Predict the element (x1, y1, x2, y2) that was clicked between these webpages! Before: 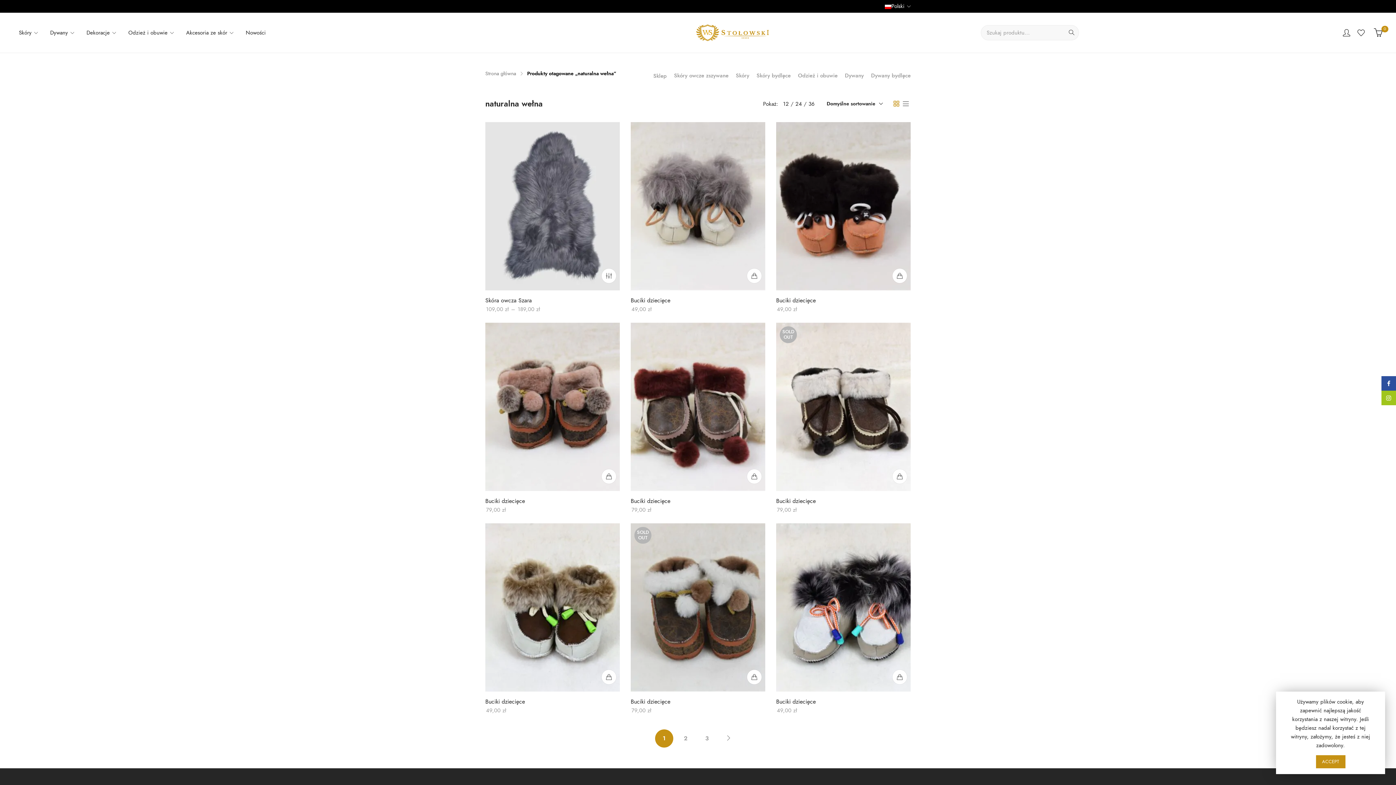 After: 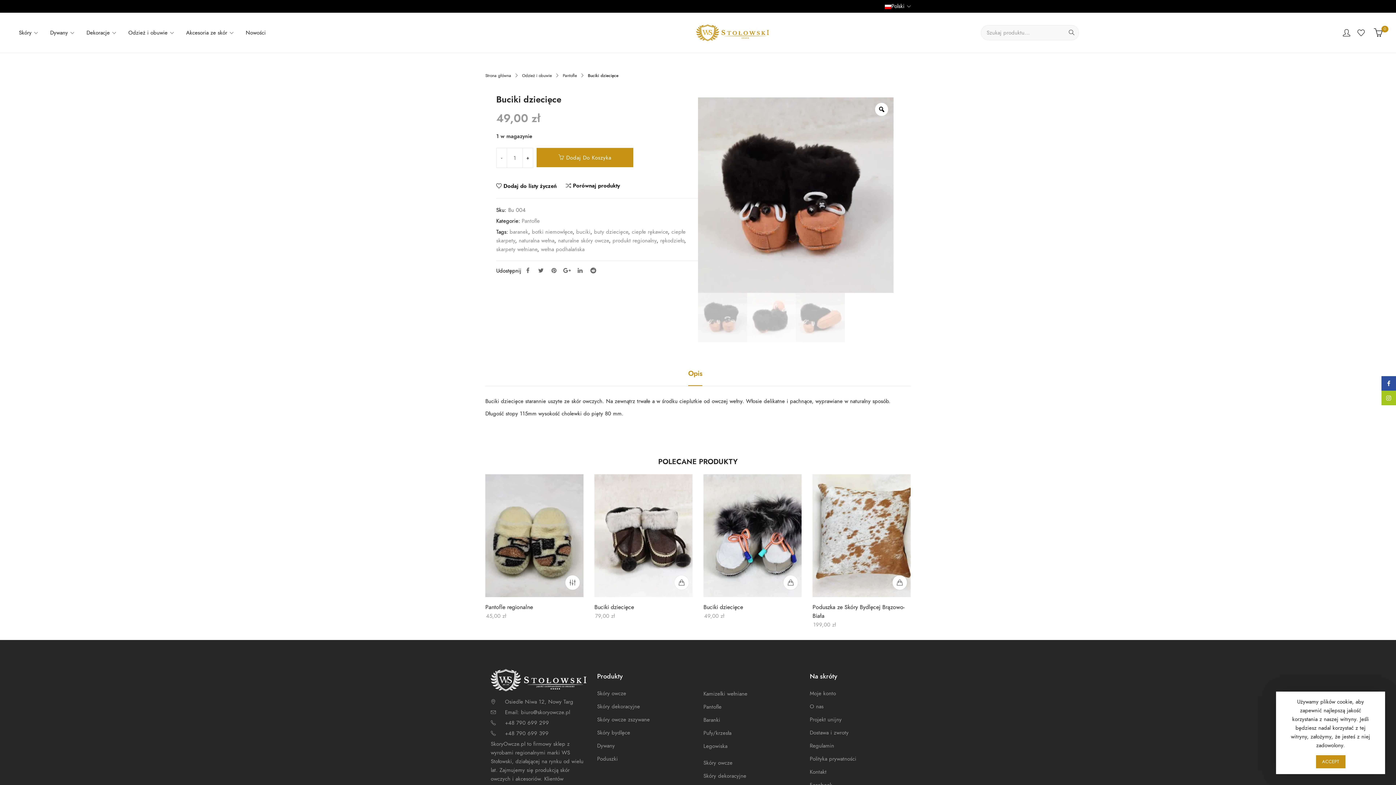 Action: bbox: (776, 122, 910, 290)